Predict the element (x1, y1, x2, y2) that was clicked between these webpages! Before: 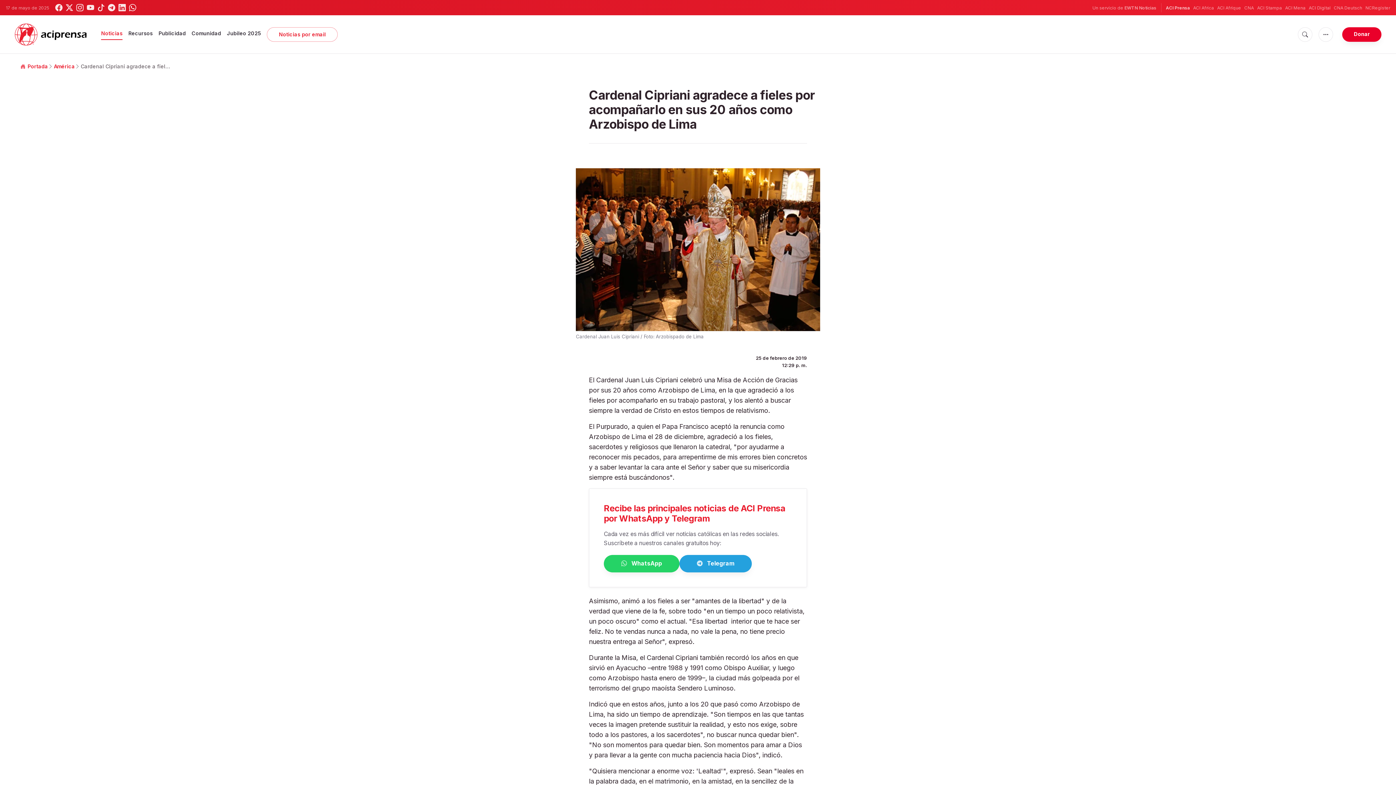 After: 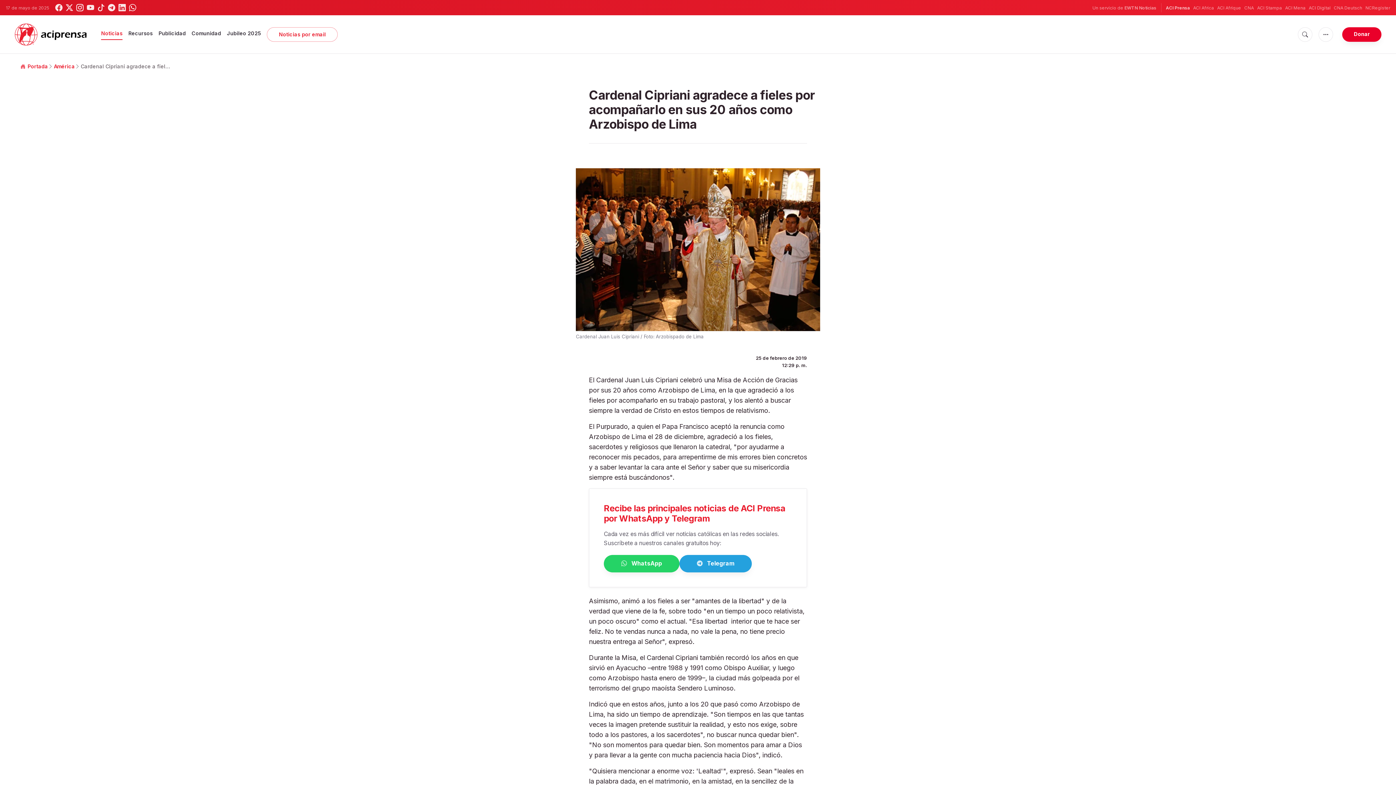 Action: bbox: (76, 4, 83, 11)